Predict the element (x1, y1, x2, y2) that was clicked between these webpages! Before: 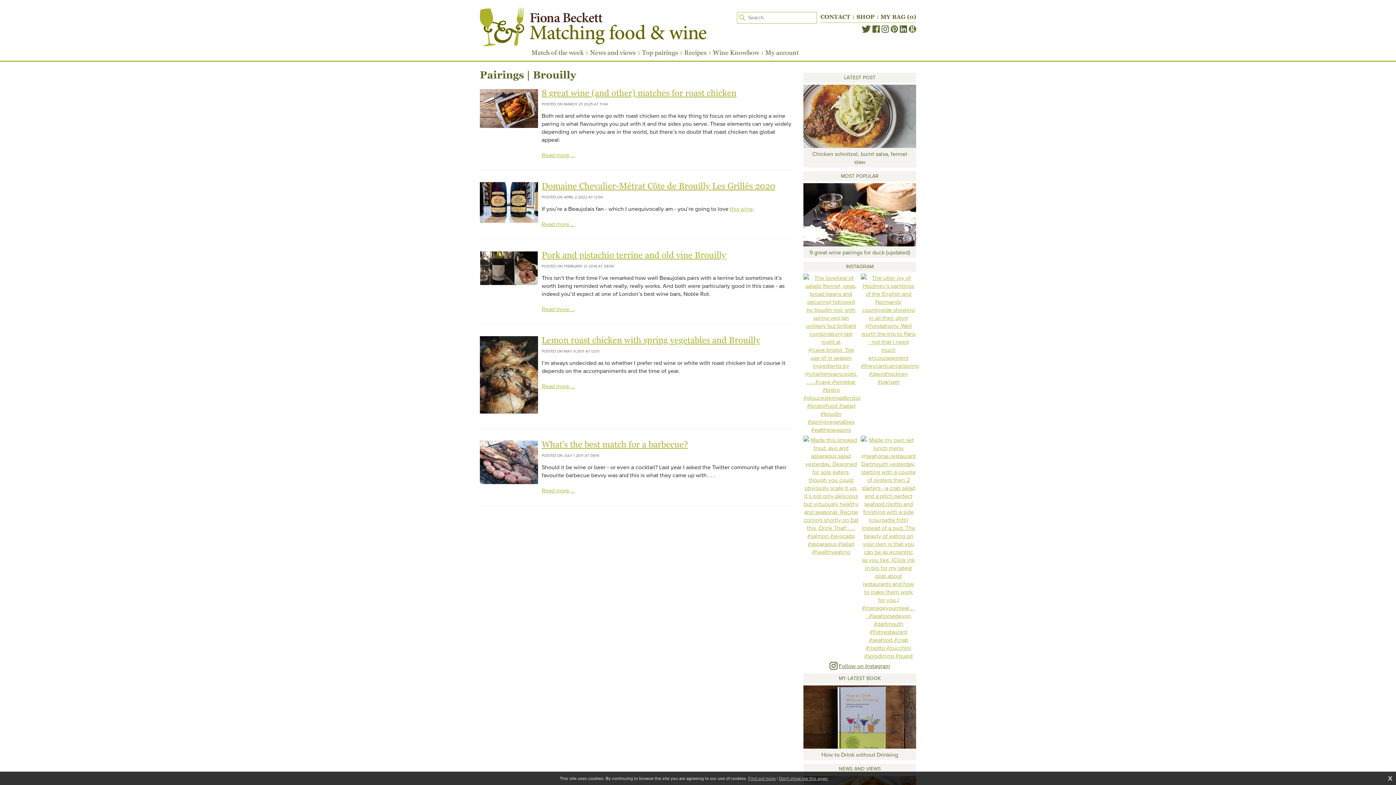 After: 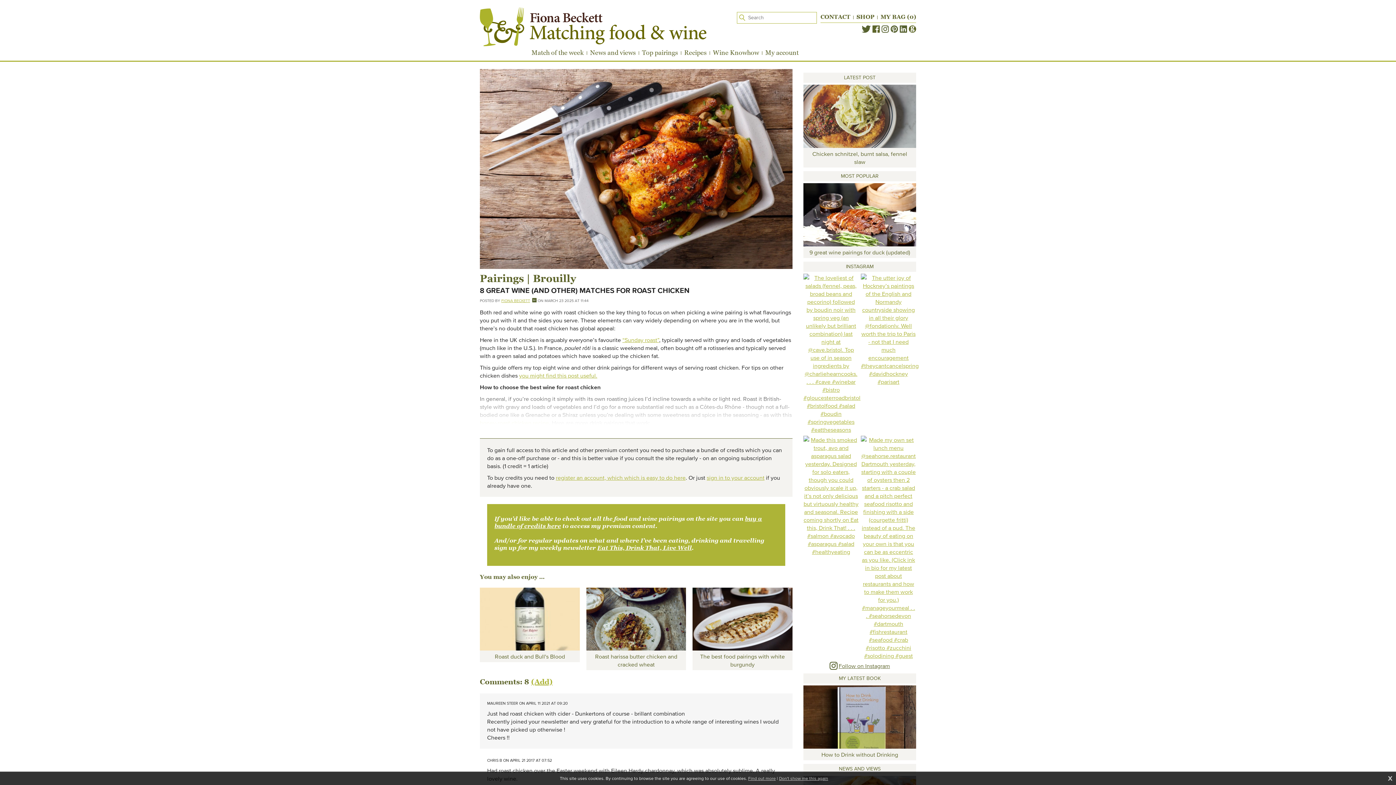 Action: label: Read more … bbox: (541, 151, 574, 158)